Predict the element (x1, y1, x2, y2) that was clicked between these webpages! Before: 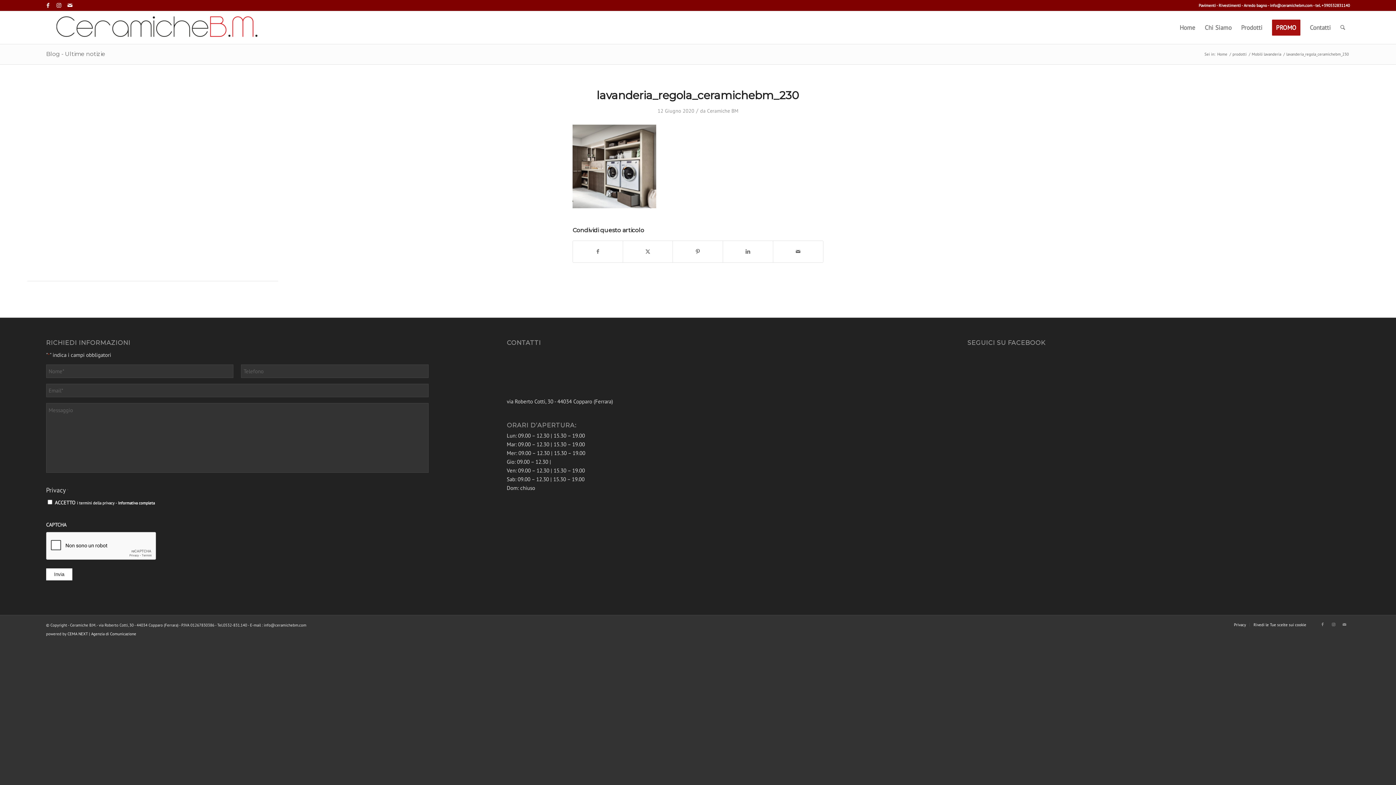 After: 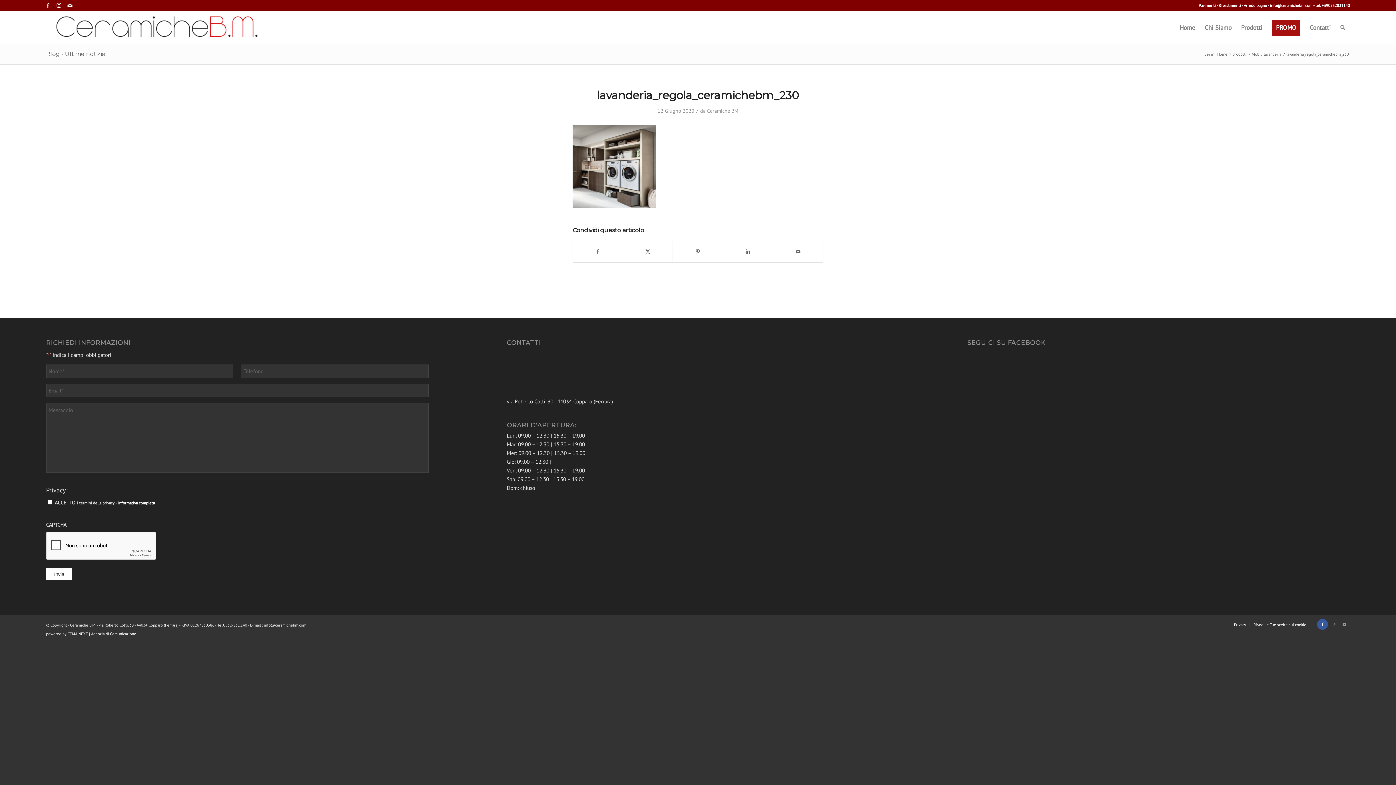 Action: bbox: (1317, 619, 1328, 630) label: Collegamento a Facebook